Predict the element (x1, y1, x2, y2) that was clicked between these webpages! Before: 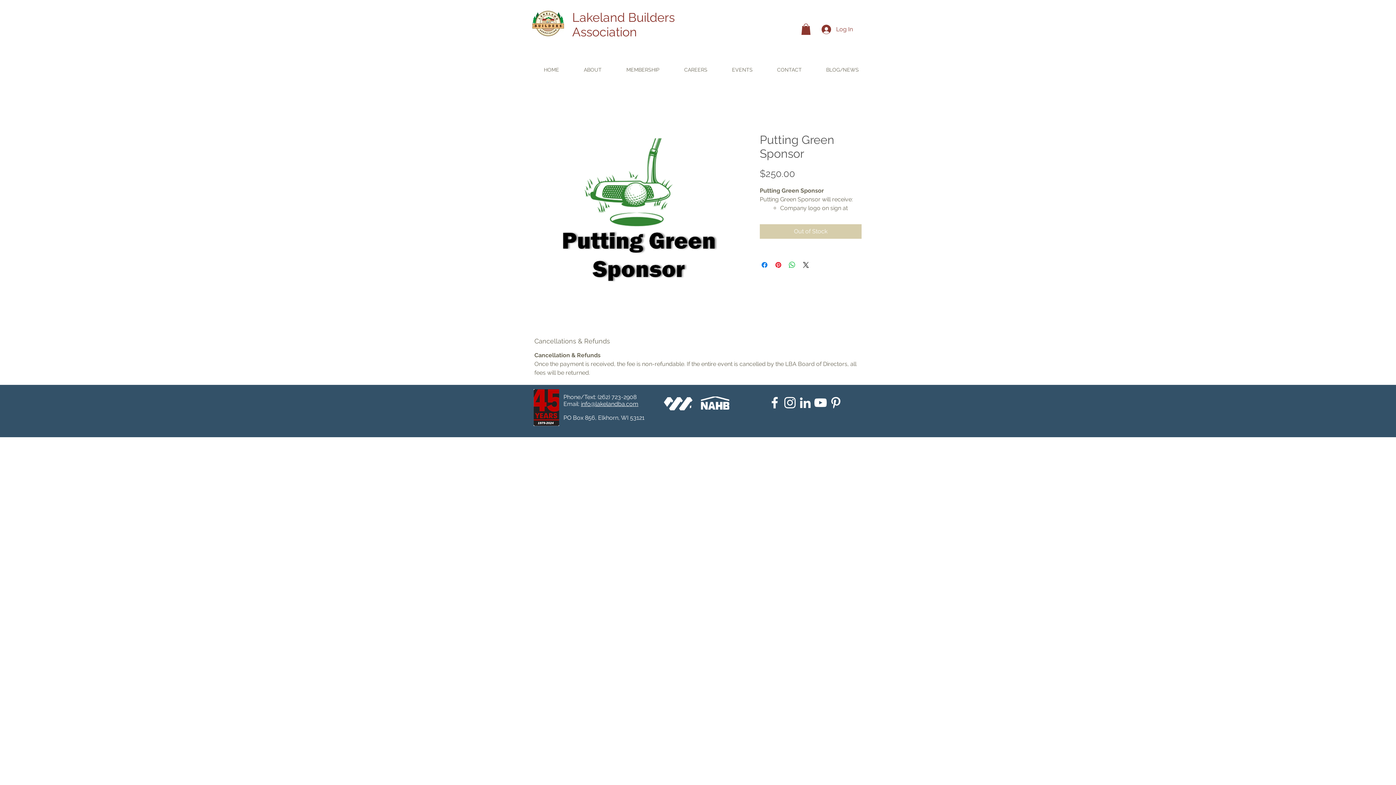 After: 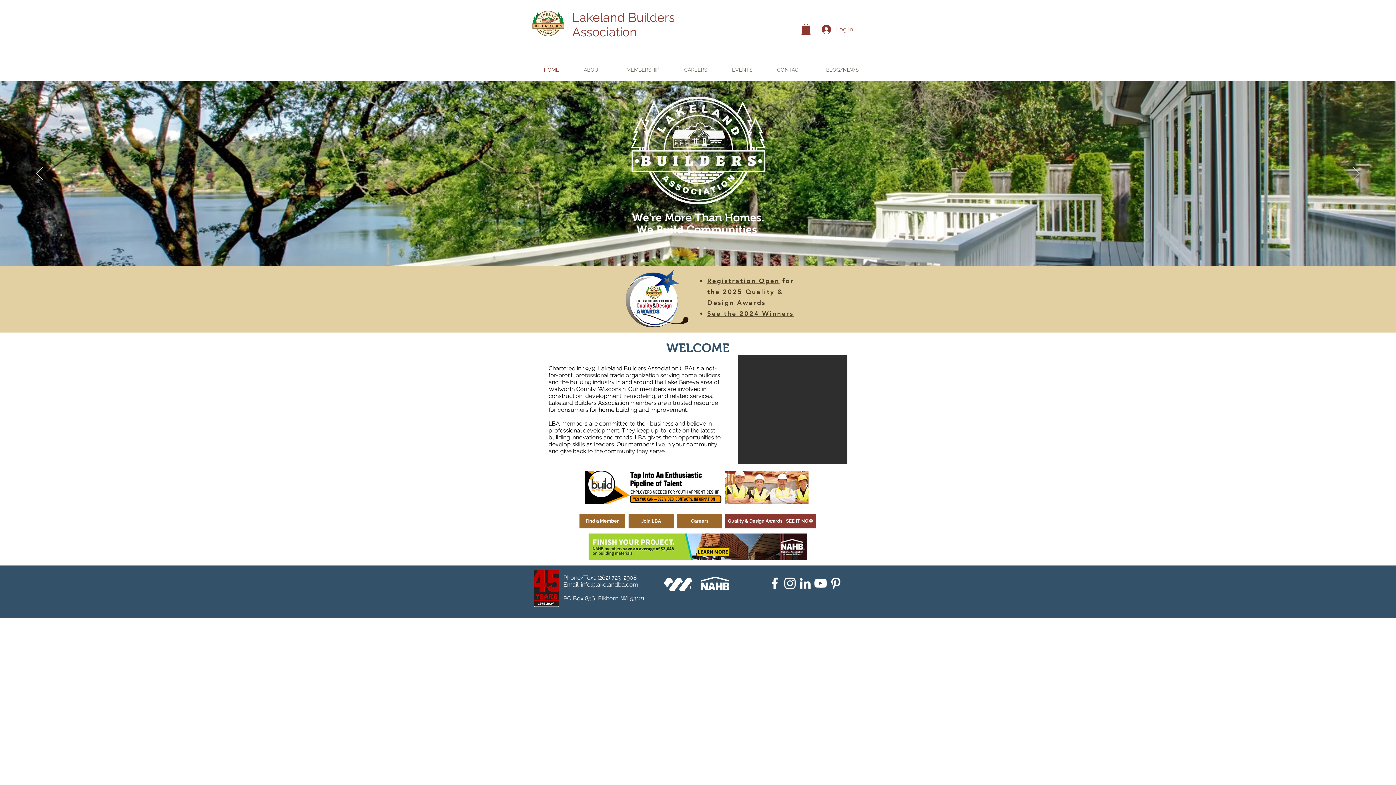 Action: label: HOME bbox: (531, 63, 571, 76)